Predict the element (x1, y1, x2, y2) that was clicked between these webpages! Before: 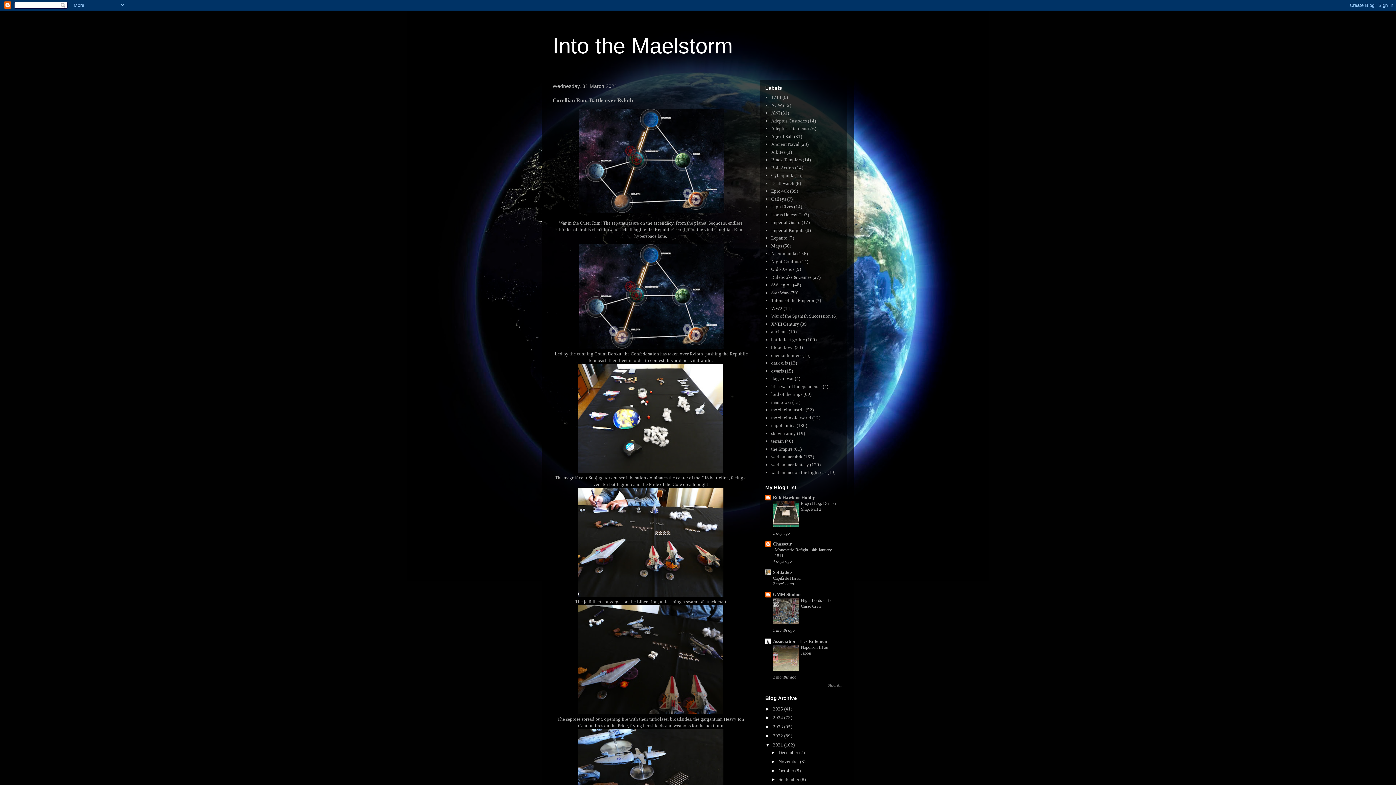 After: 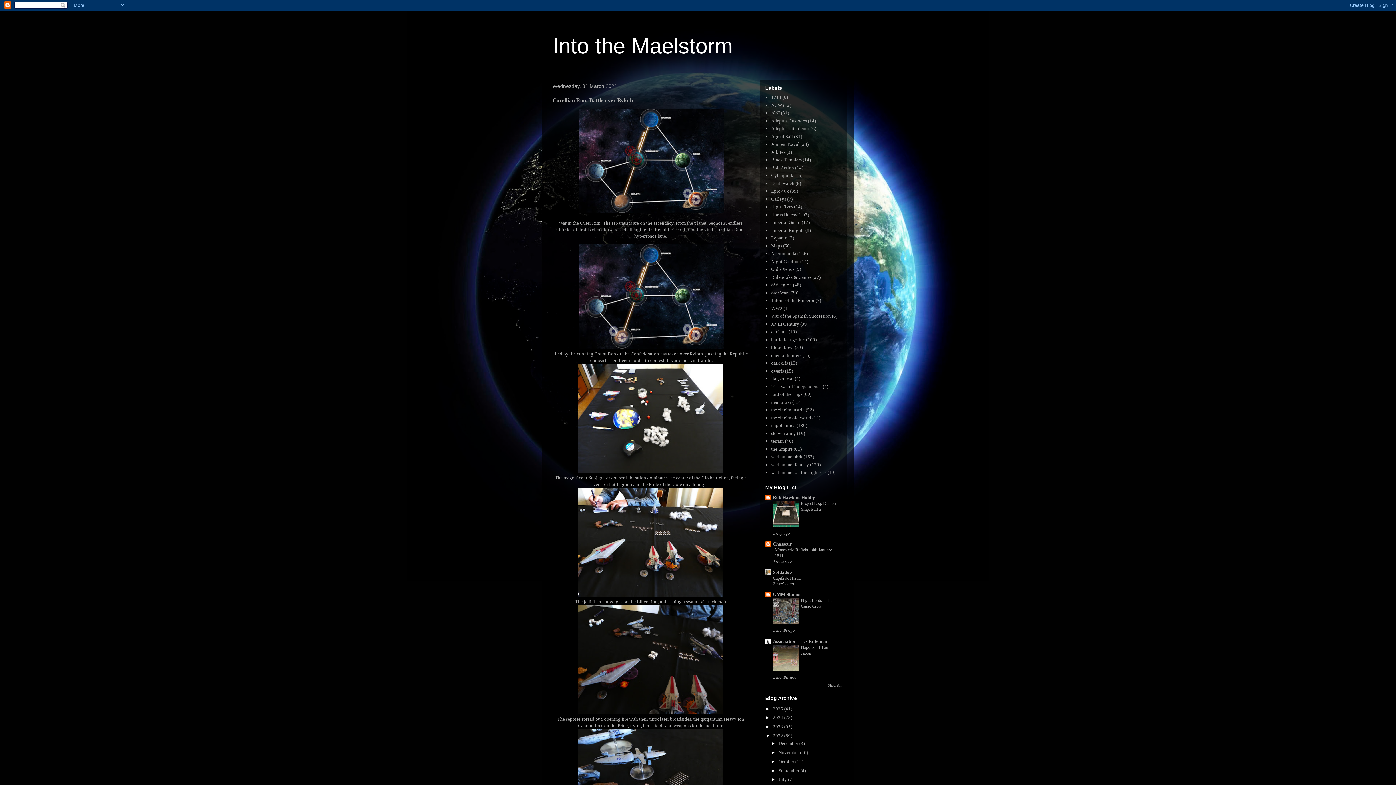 Action: bbox: (765, 733, 773, 738) label: ►  